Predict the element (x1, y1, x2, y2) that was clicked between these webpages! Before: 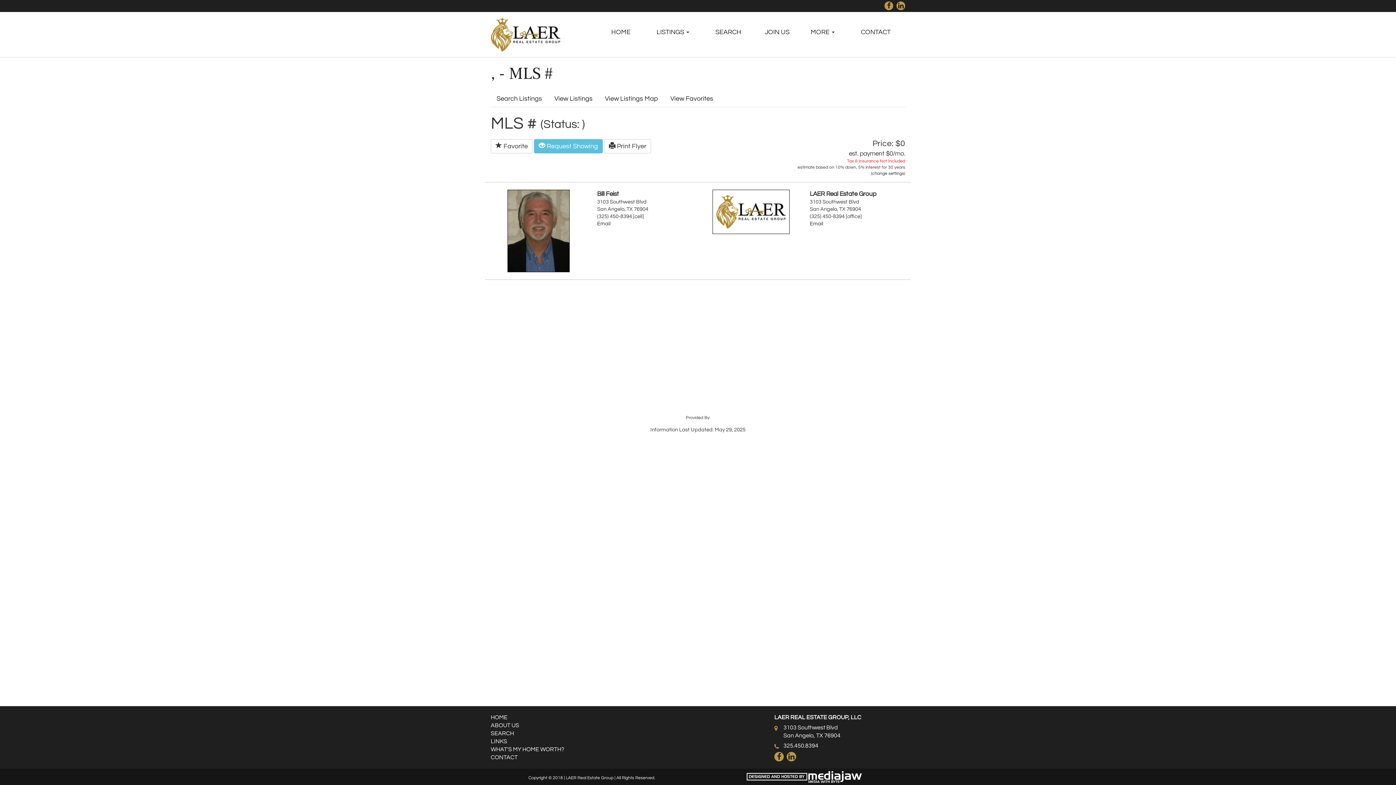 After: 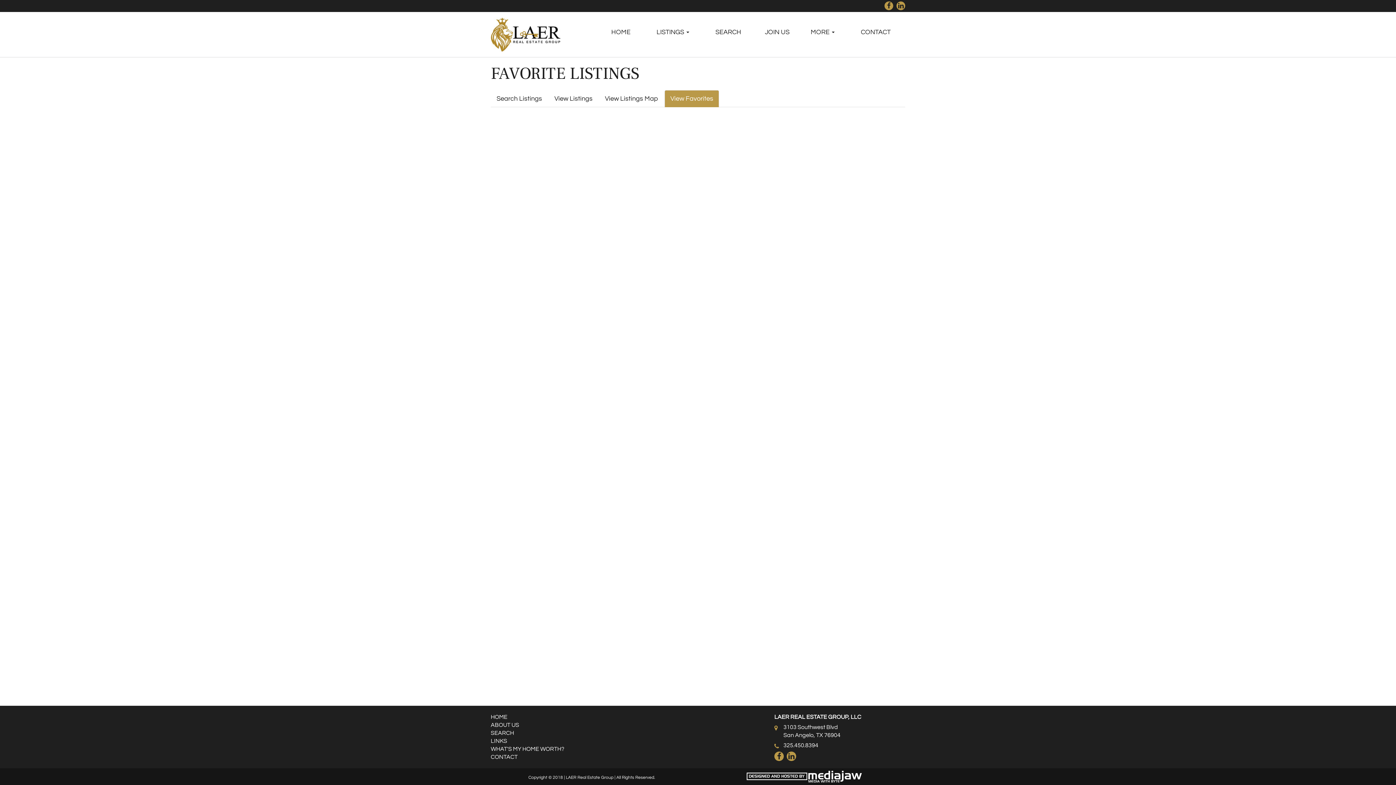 Action: bbox: (664, 90, 719, 107) label: View Favorites